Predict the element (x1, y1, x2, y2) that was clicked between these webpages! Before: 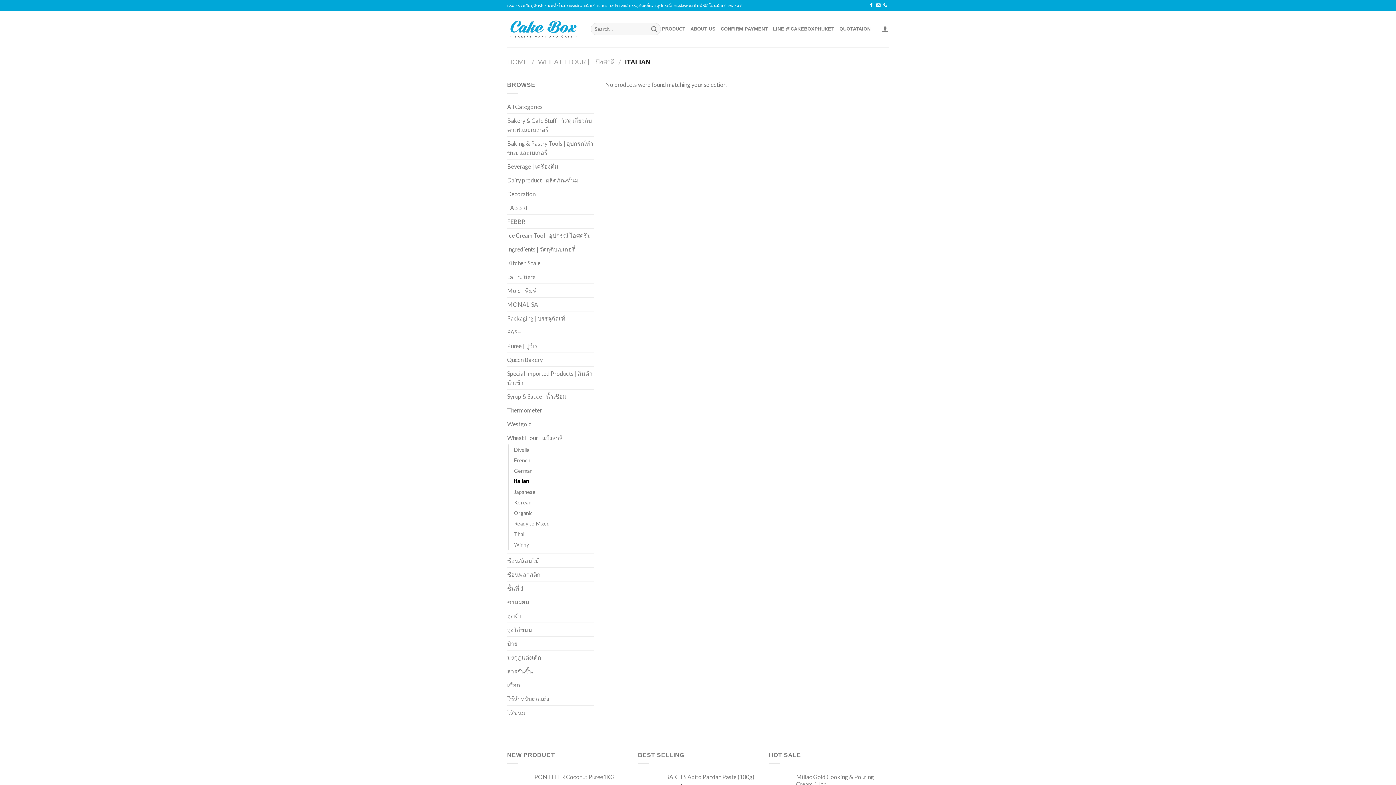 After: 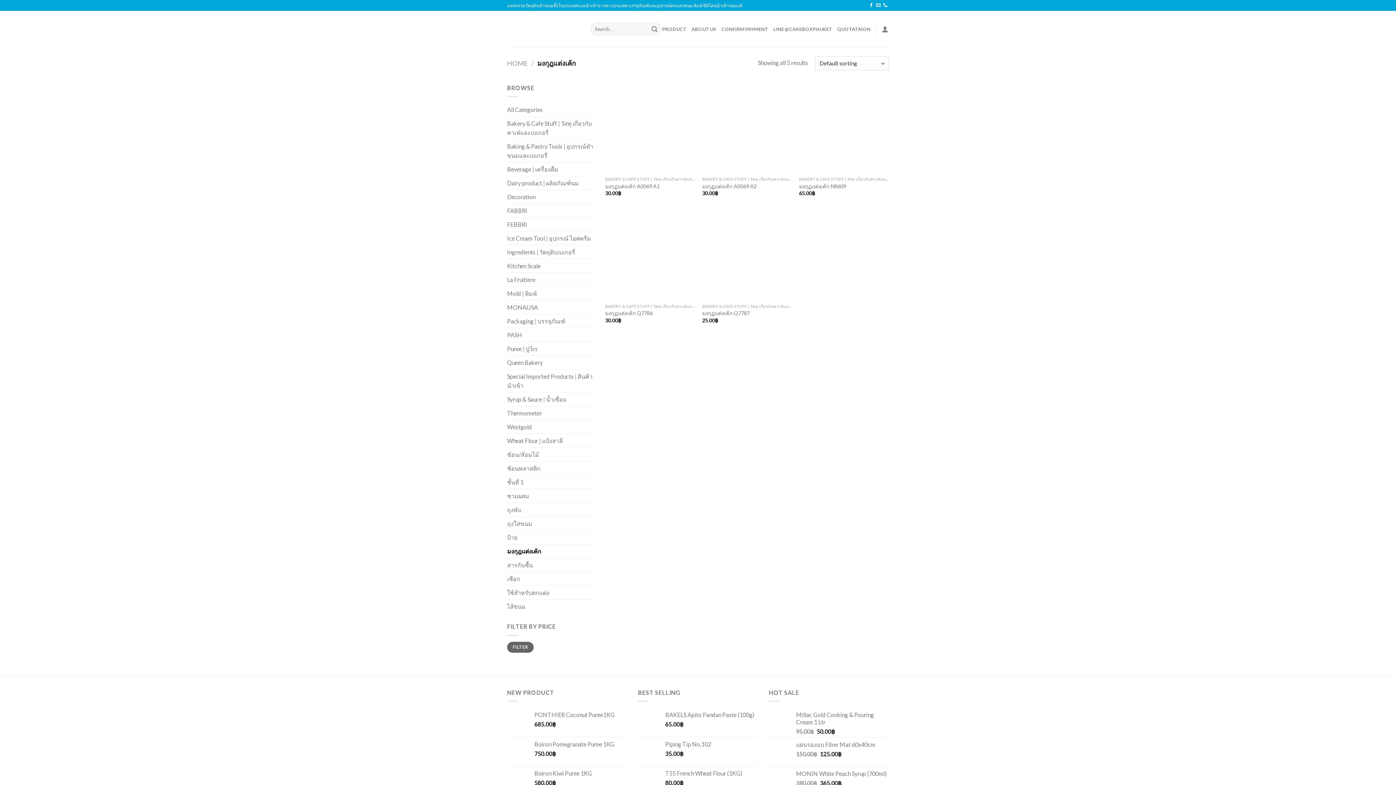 Action: label: มงกุฎแต่งเค้ก bbox: (507, 650, 594, 664)